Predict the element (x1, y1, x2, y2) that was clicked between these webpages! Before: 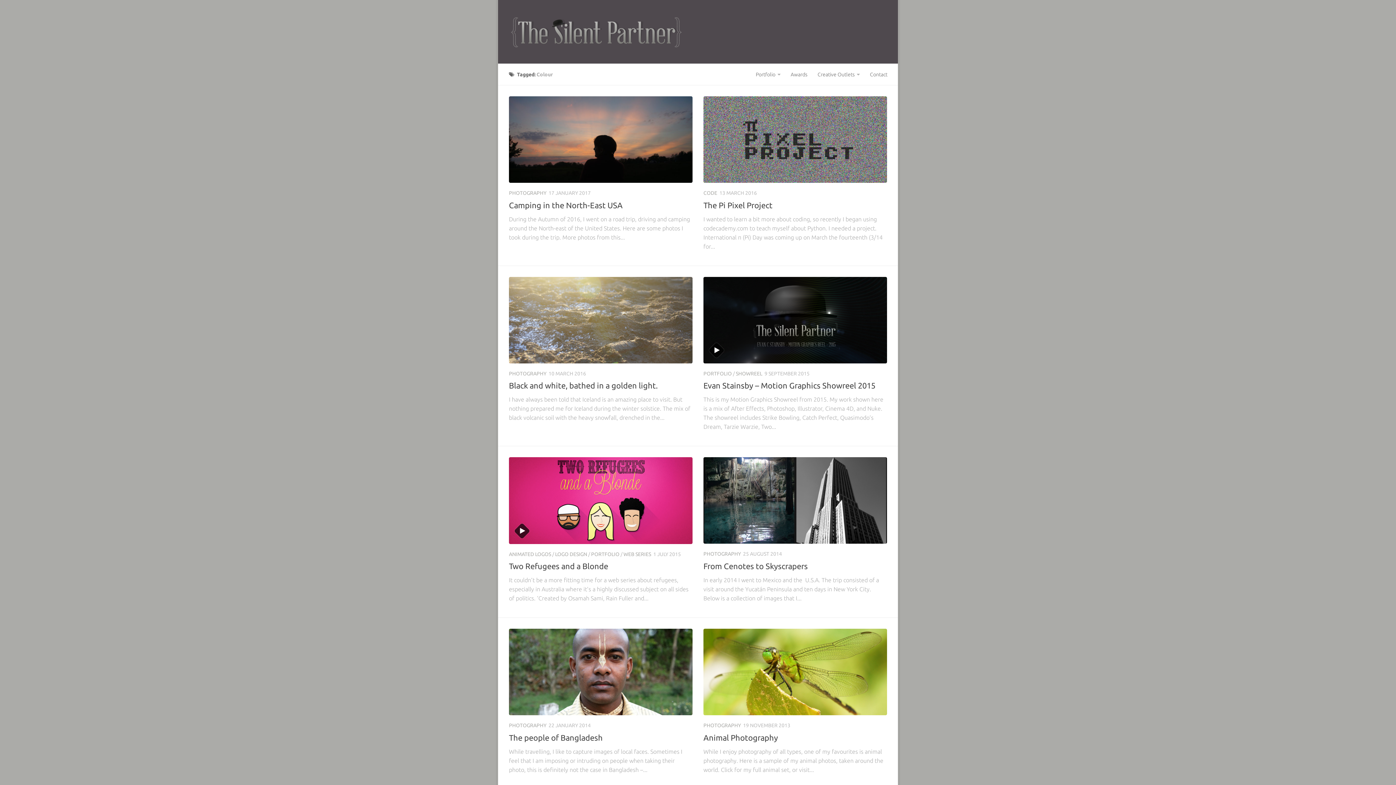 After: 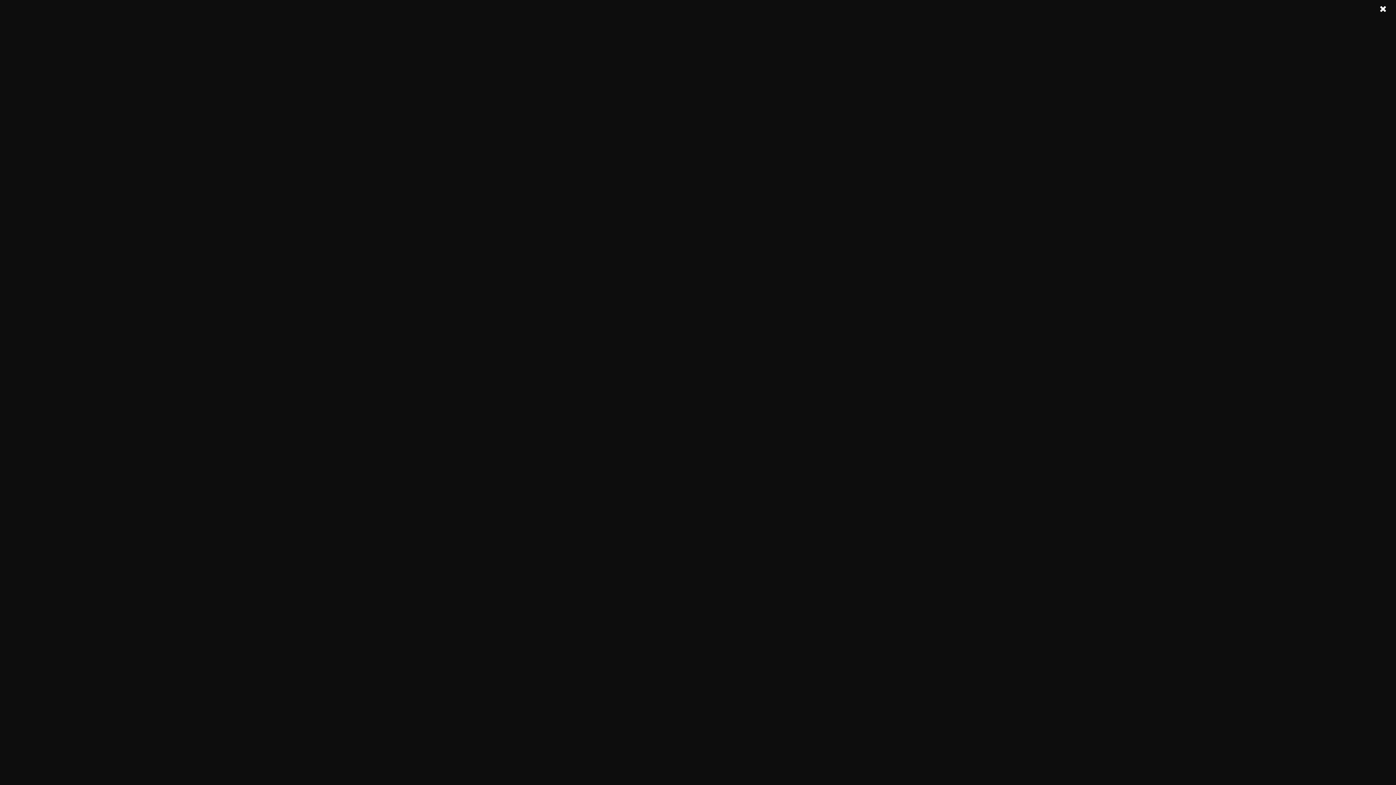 Action: label: PHOTOGRAPHY bbox: (703, 551, 741, 557)